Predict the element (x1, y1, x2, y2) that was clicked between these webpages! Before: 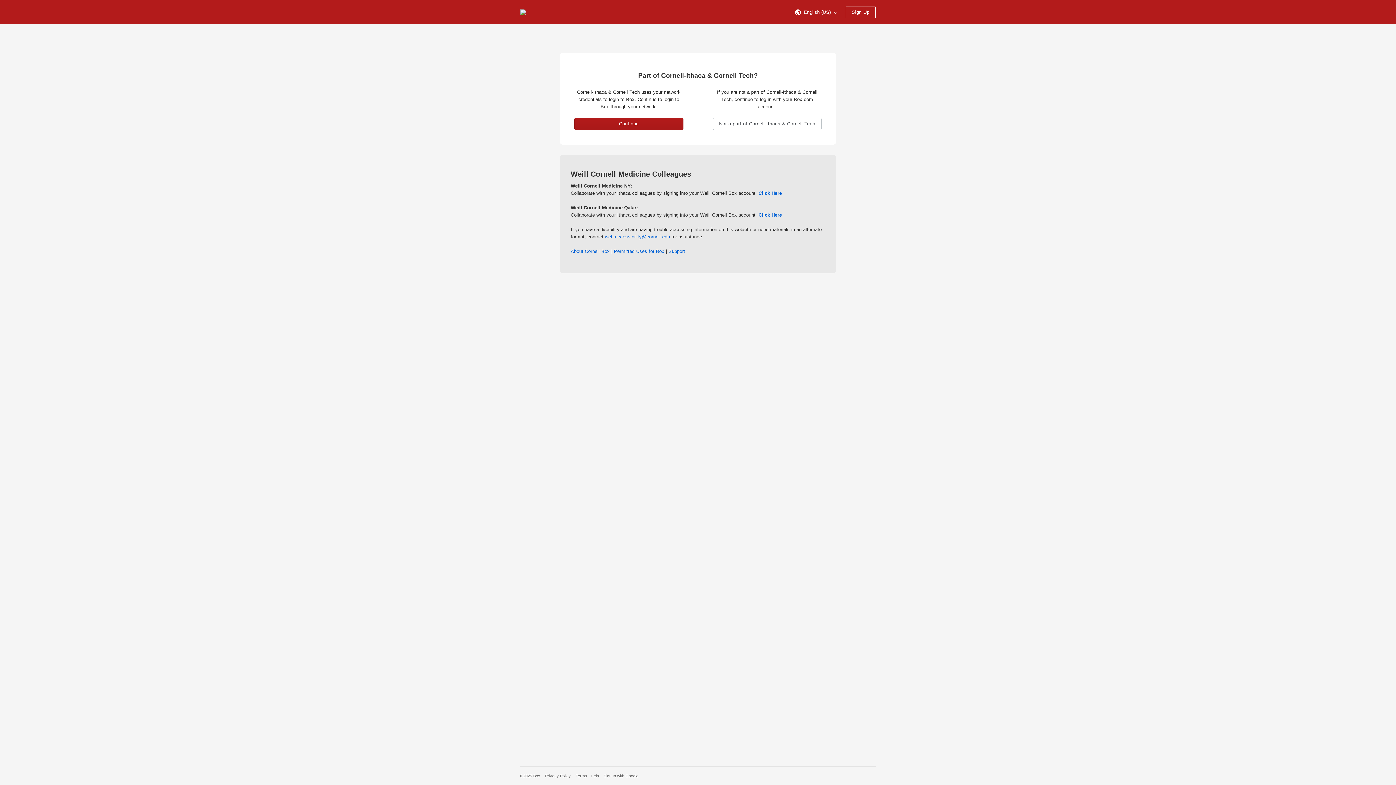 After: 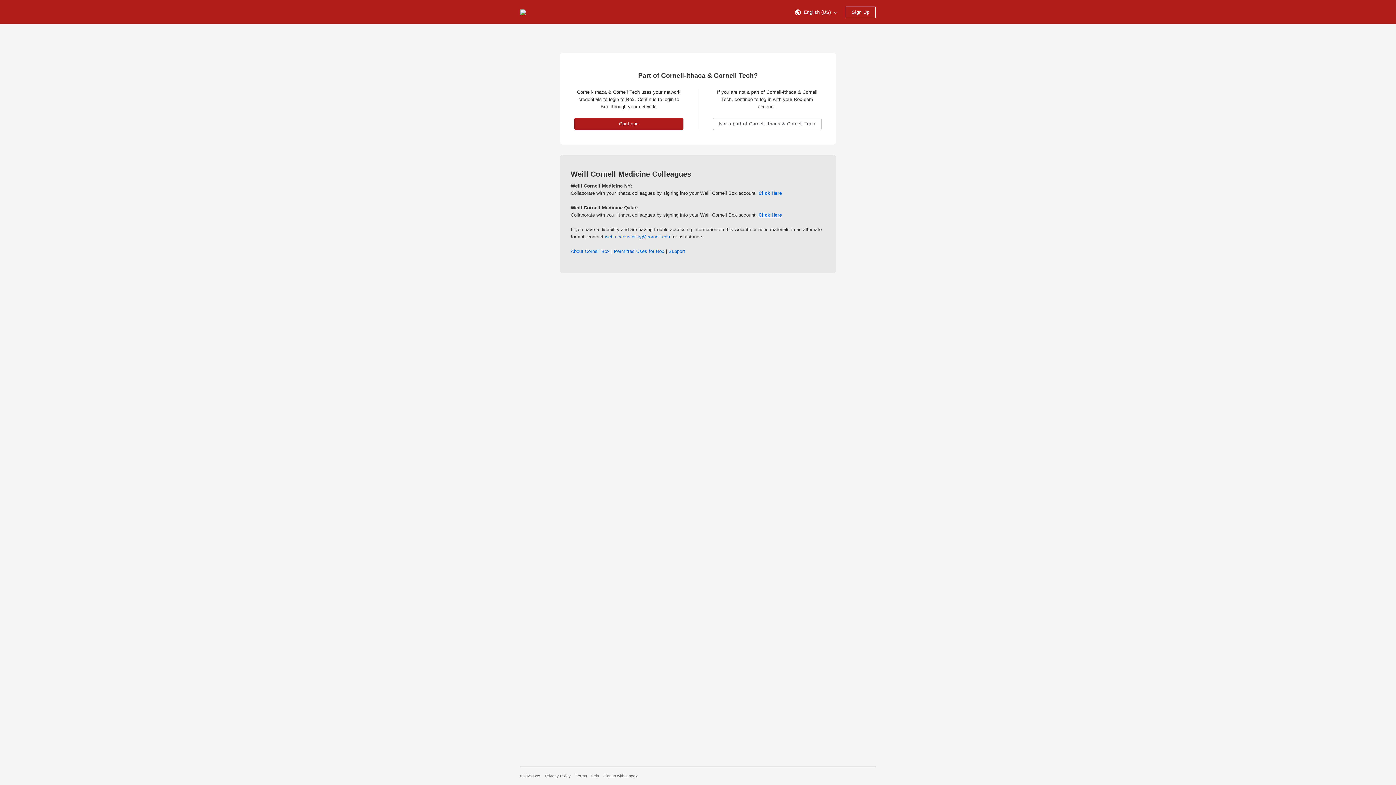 Action: label: Click Here bbox: (758, 212, 782, 217)